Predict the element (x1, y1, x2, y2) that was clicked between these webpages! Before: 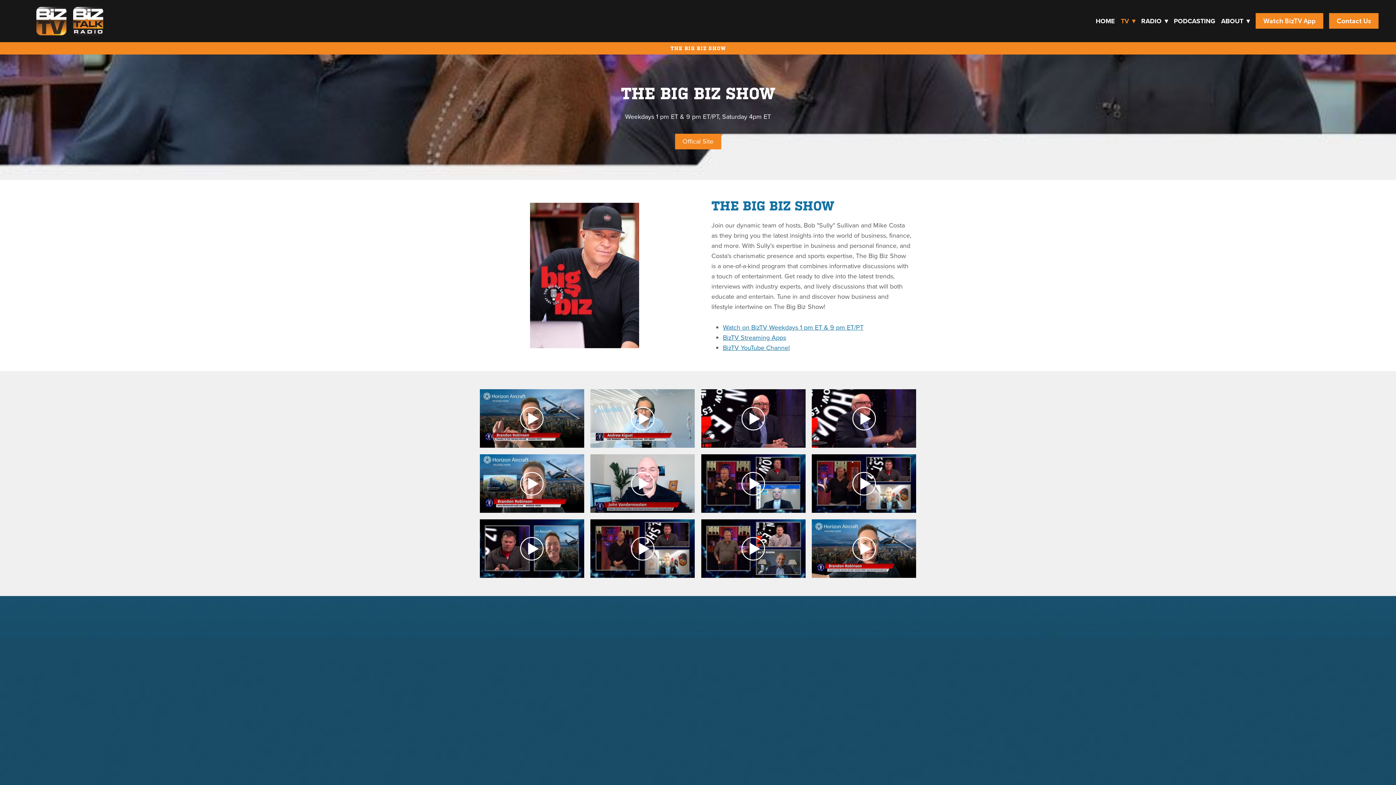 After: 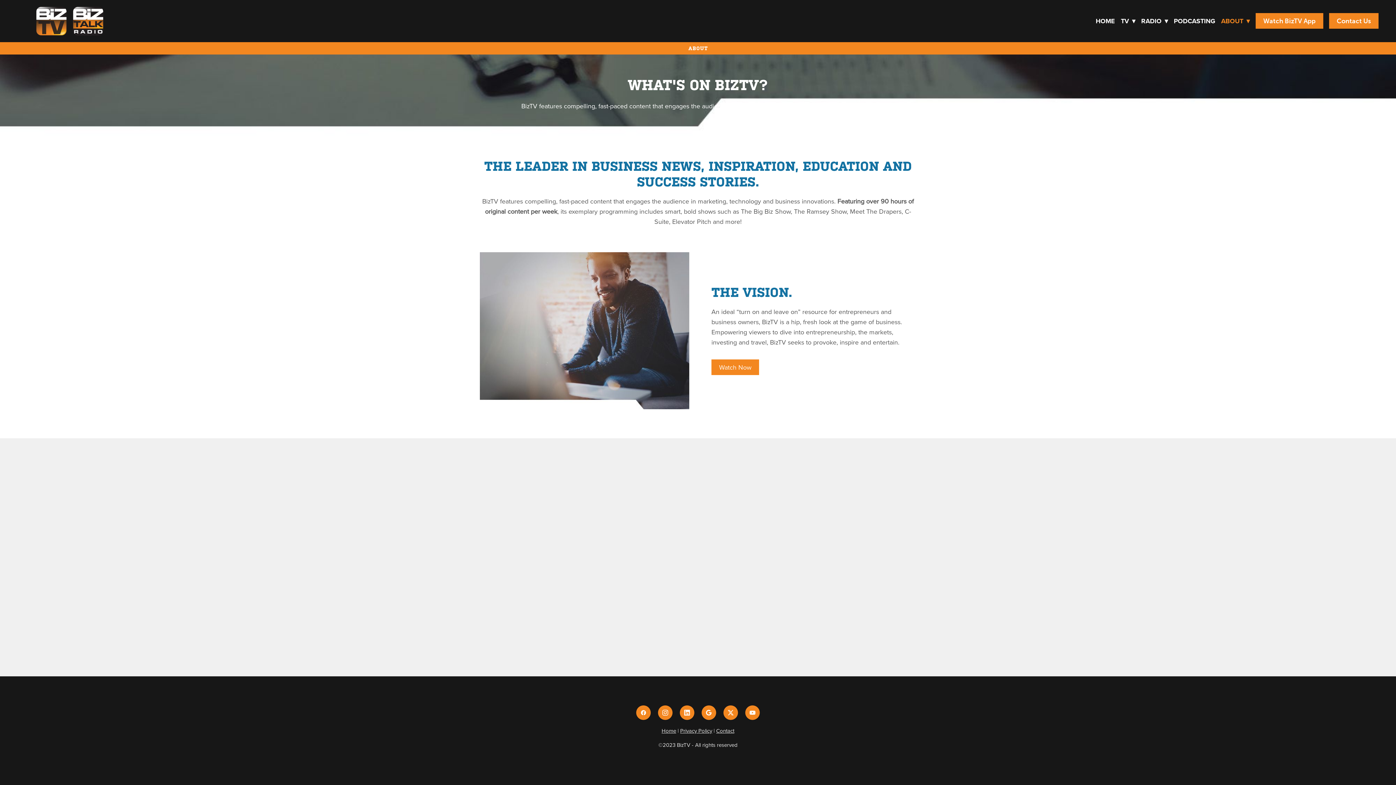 Action: label: ABOUT ▾ bbox: (1221, 16, 1250, 25)